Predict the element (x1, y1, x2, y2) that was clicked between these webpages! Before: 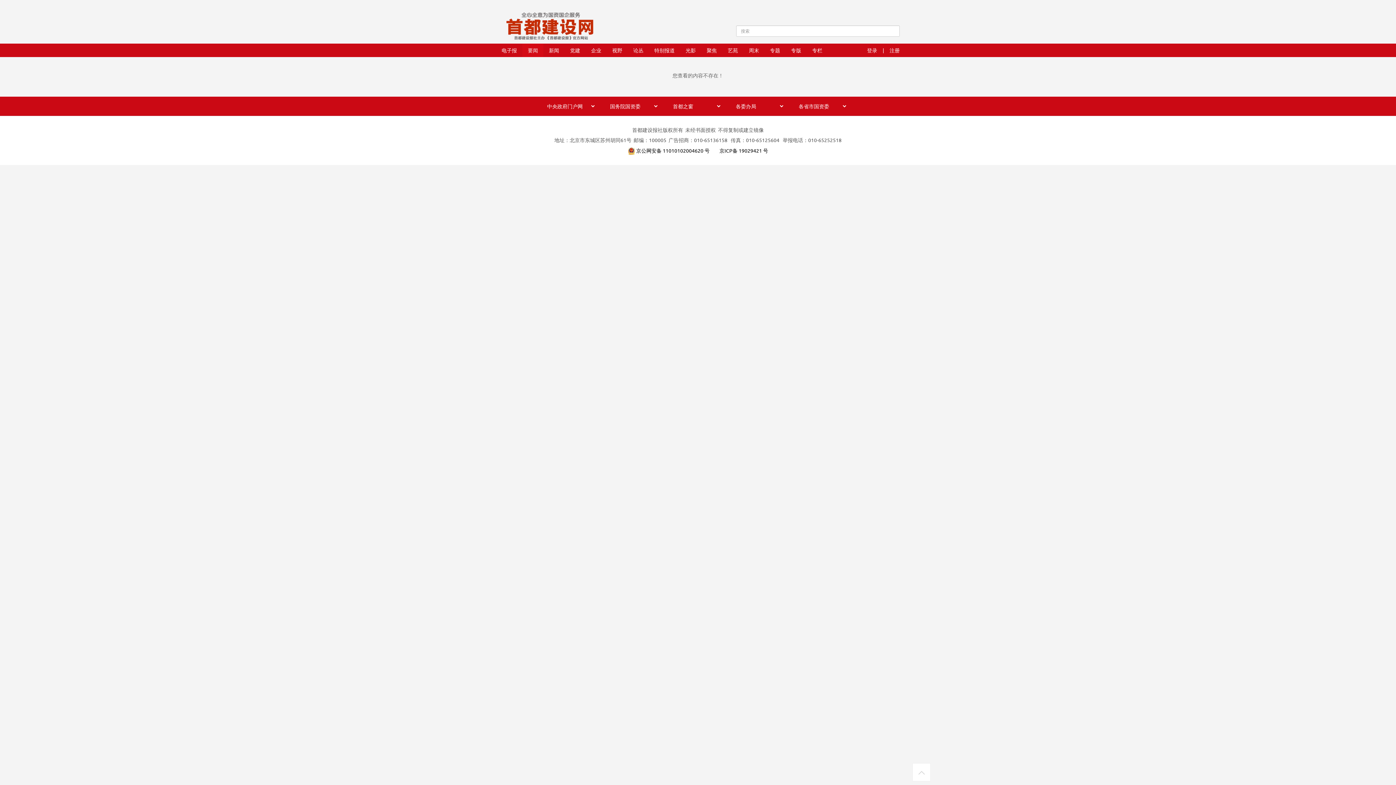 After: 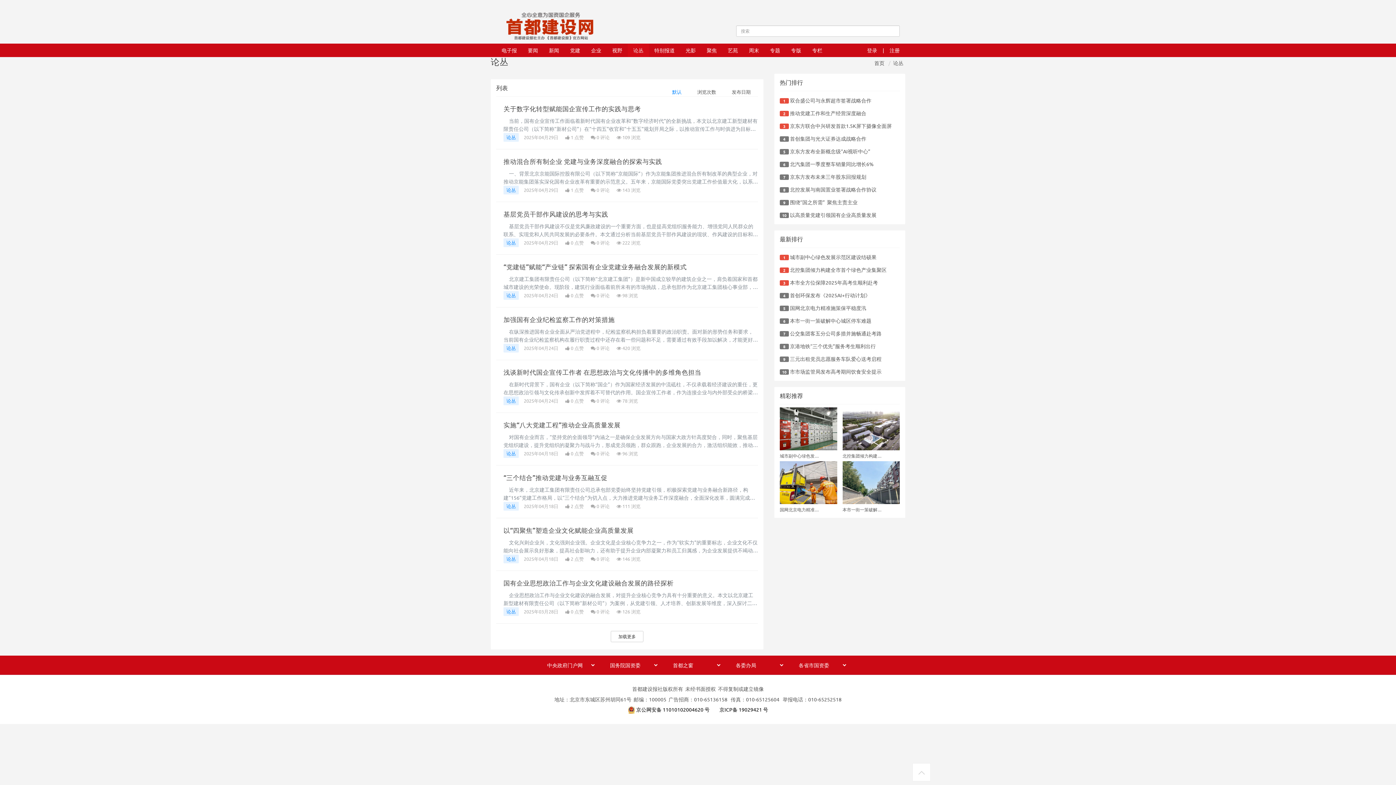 Action: label: 论丛 bbox: (628, 43, 649, 57)